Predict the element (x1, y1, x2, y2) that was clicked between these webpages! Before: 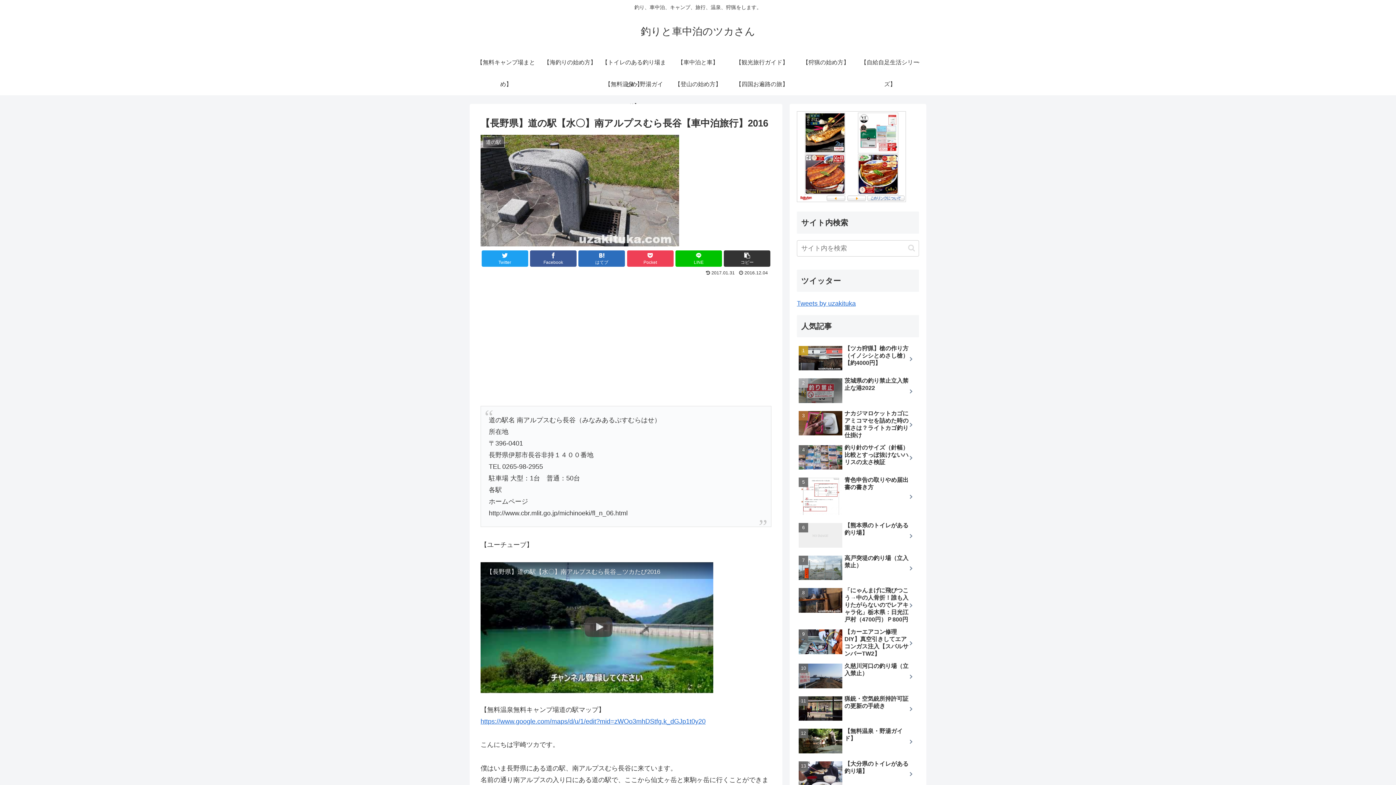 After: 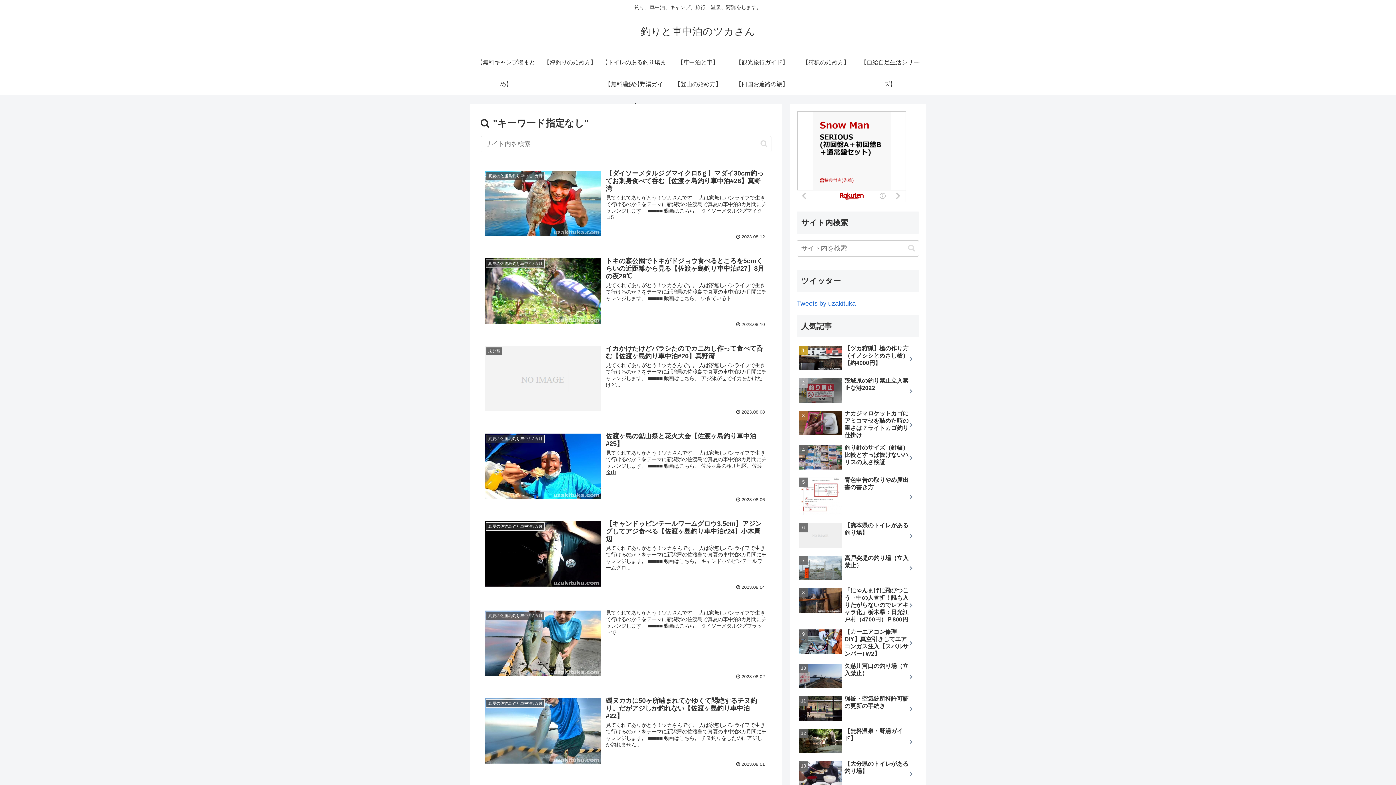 Action: label: button bbox: (905, 244, 918, 252)